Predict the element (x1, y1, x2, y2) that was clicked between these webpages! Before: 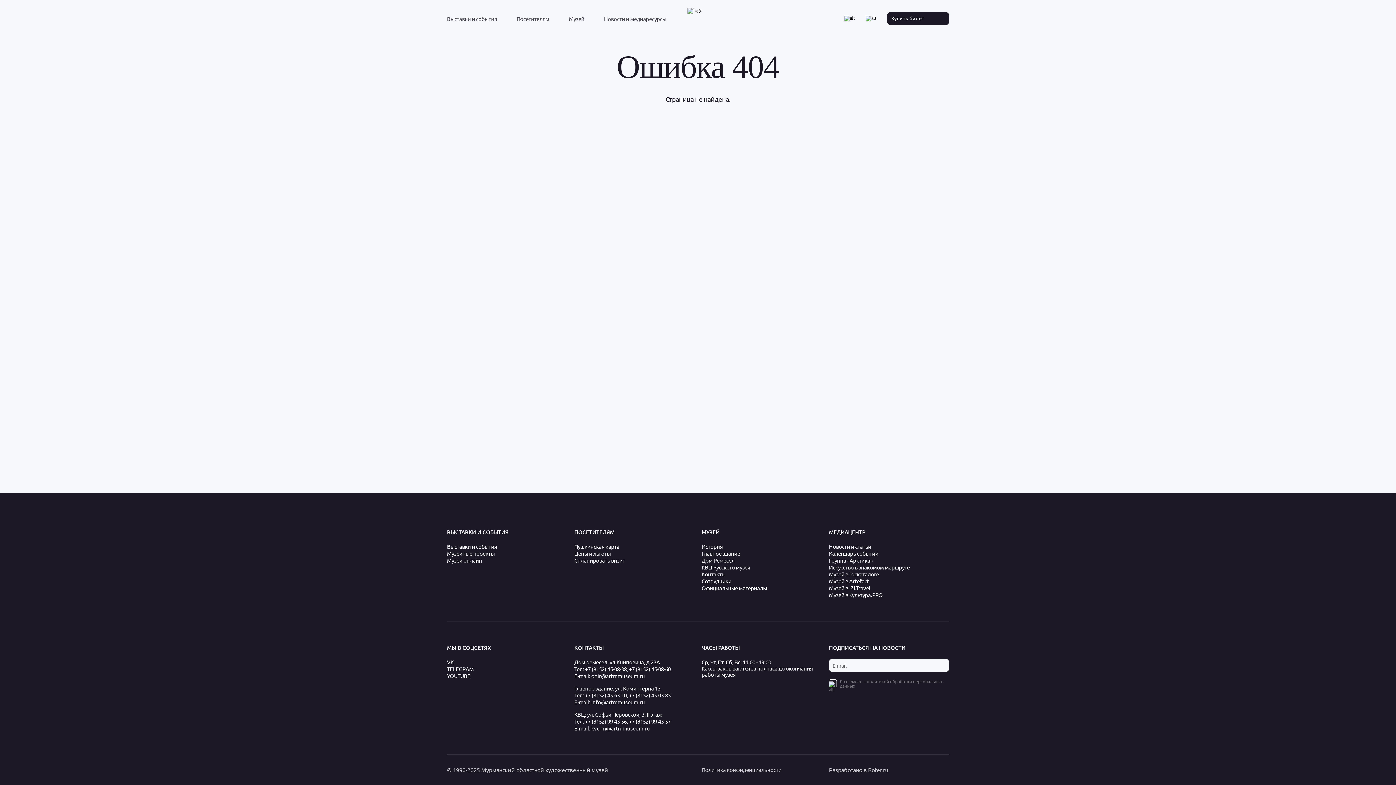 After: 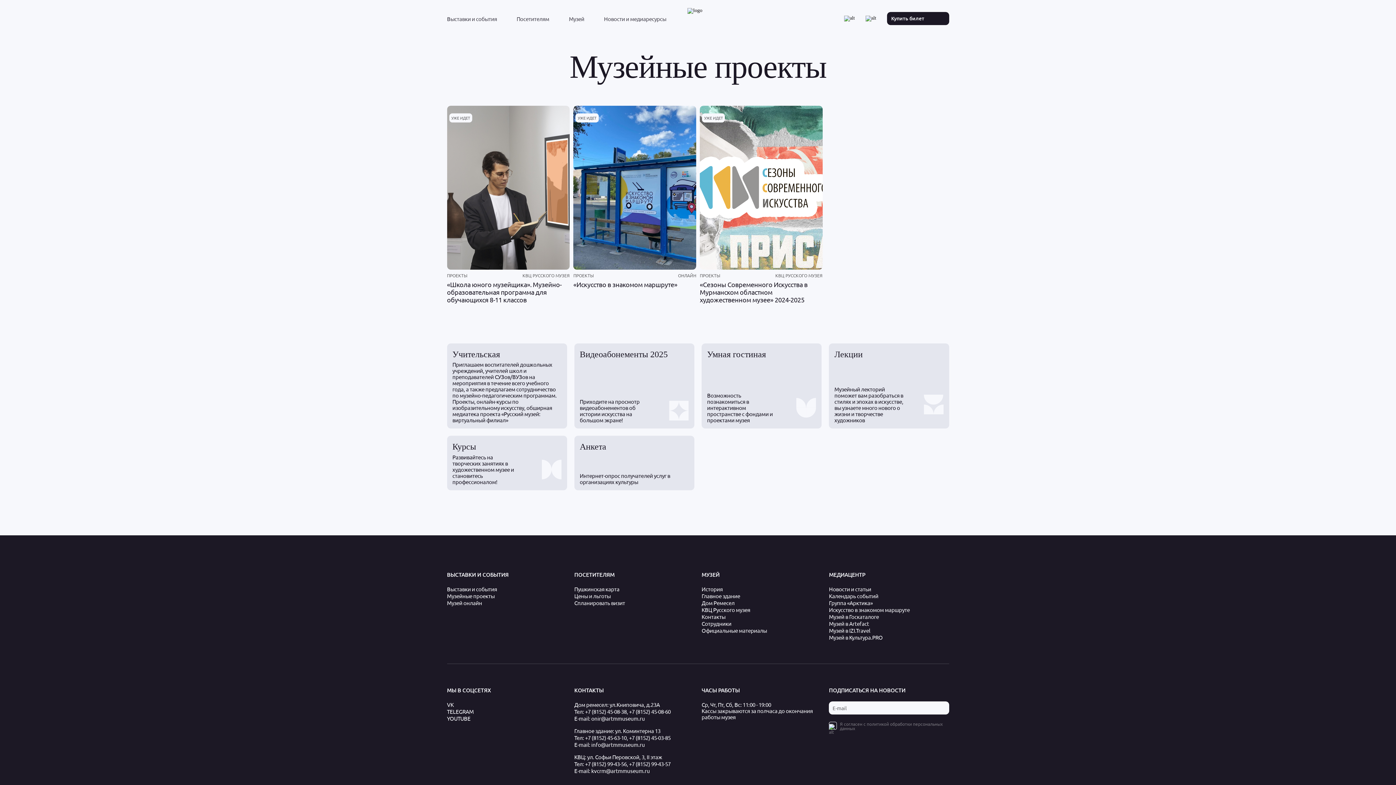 Action: label: Музейные проекты bbox: (447, 549, 567, 556)